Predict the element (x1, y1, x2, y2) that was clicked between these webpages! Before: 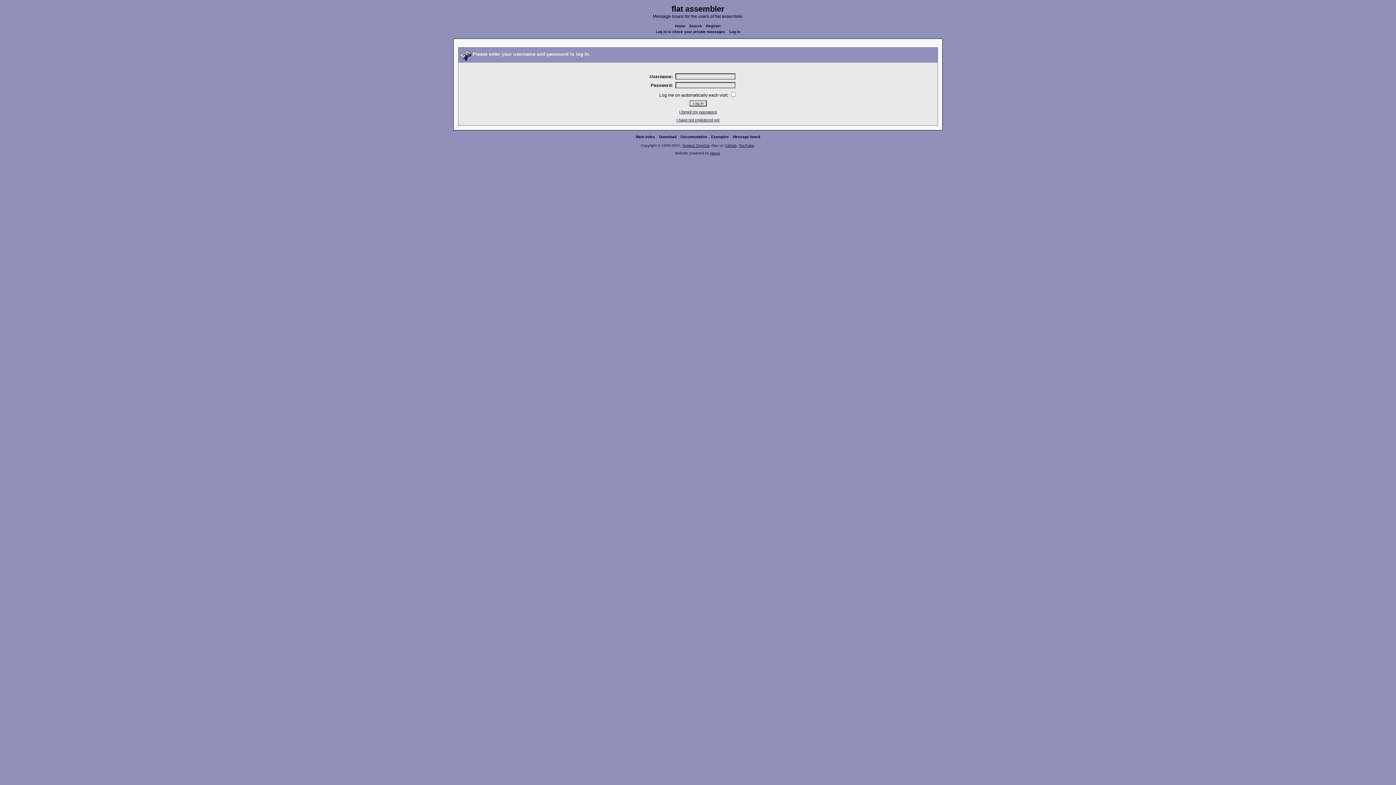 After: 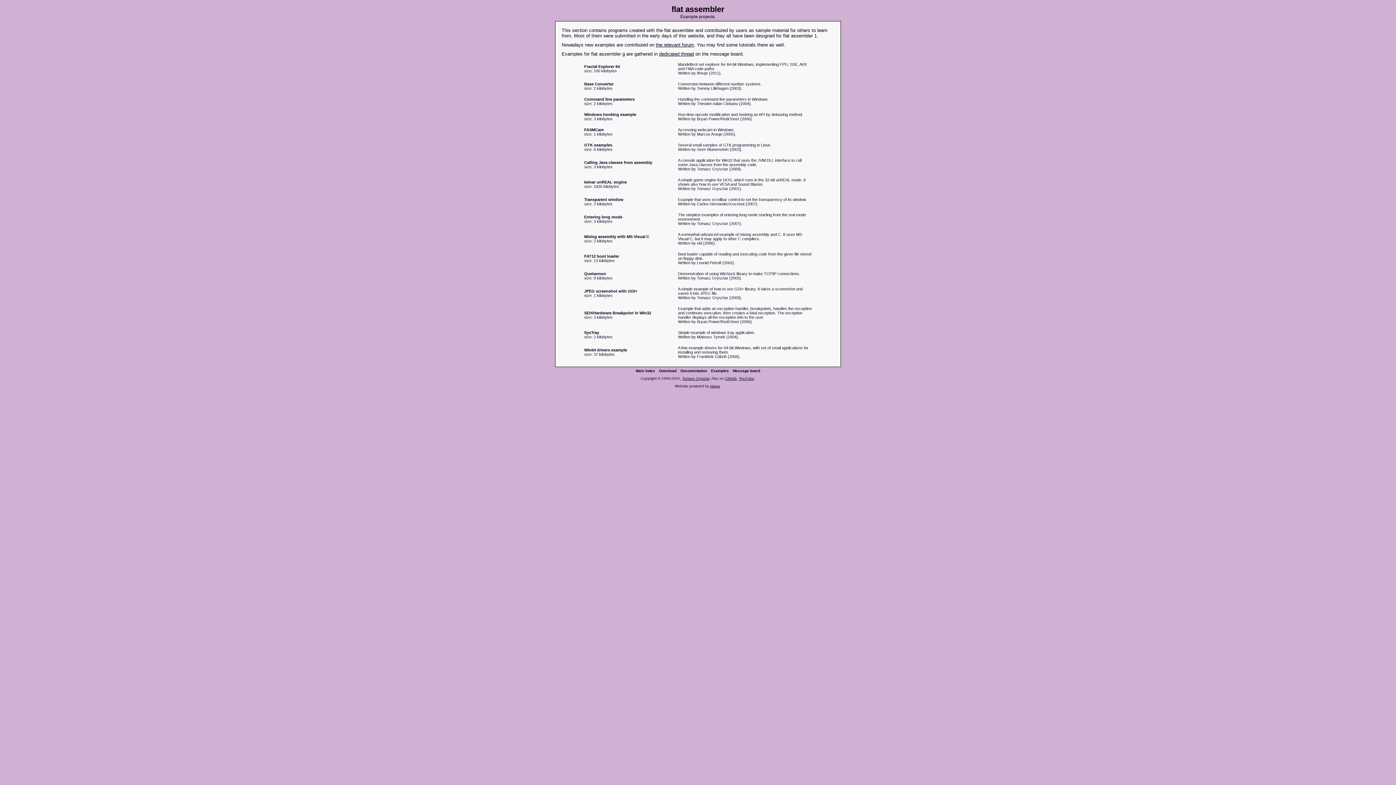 Action: bbox: (709, 134, 730, 138) label: Examples